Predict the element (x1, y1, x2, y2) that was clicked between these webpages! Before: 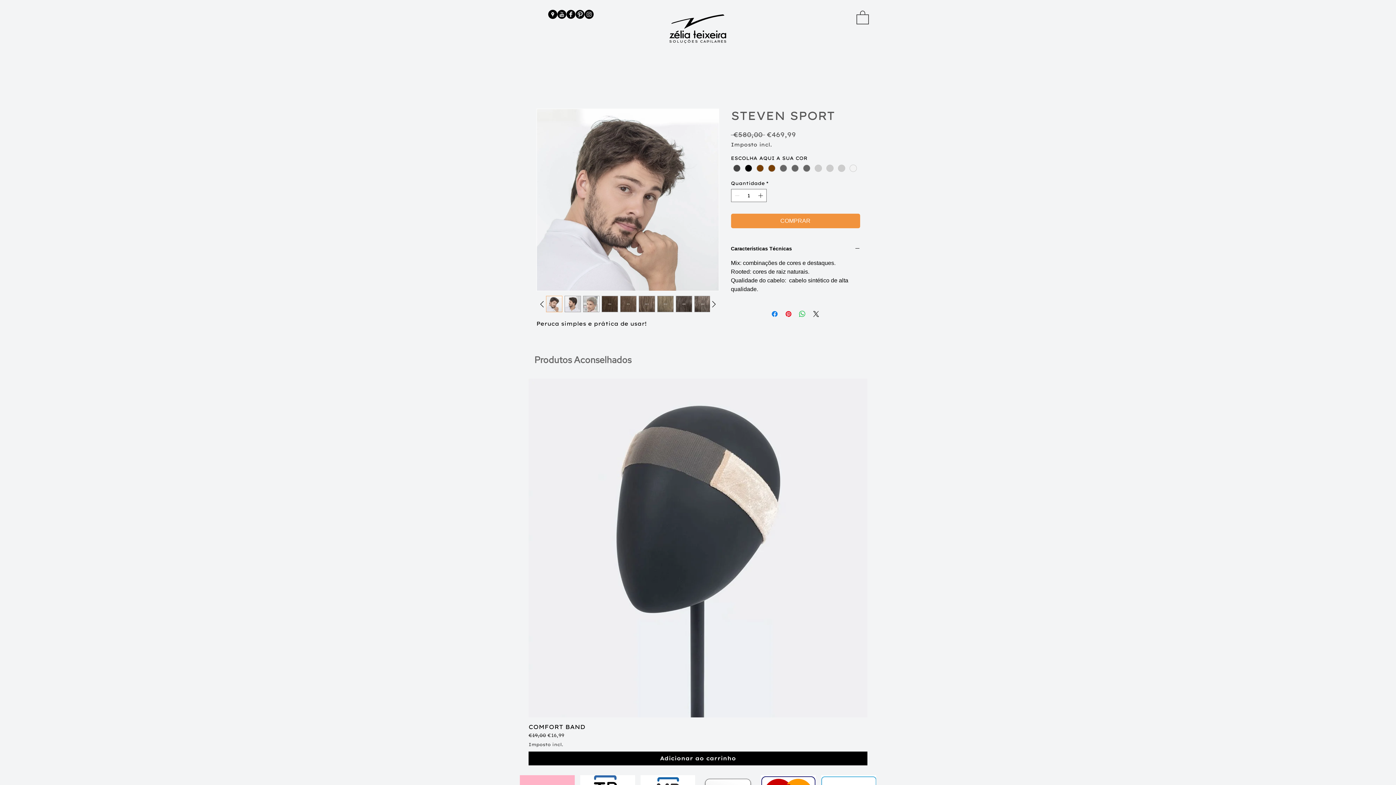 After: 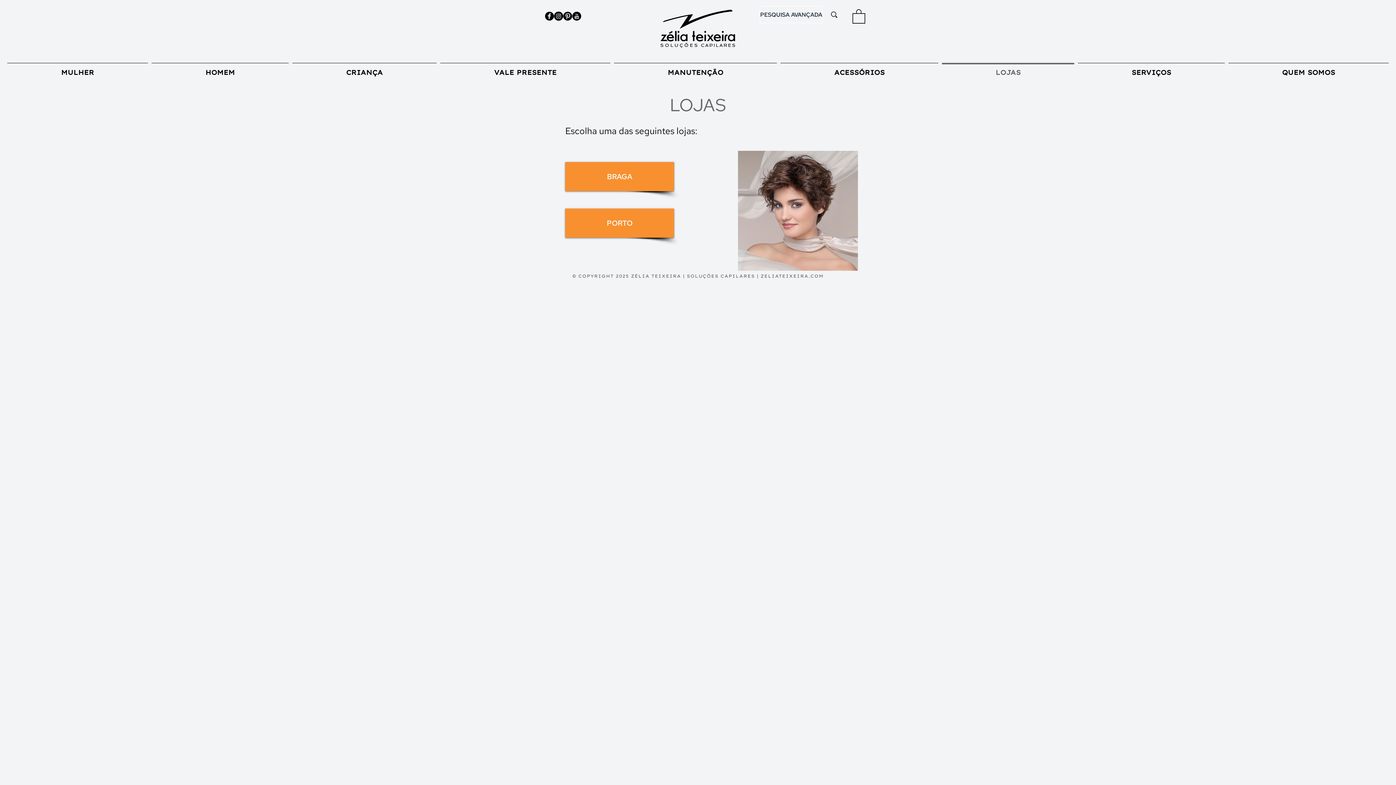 Action: bbox: (548, 9, 557, 18) label: Google Places - Círculo preto